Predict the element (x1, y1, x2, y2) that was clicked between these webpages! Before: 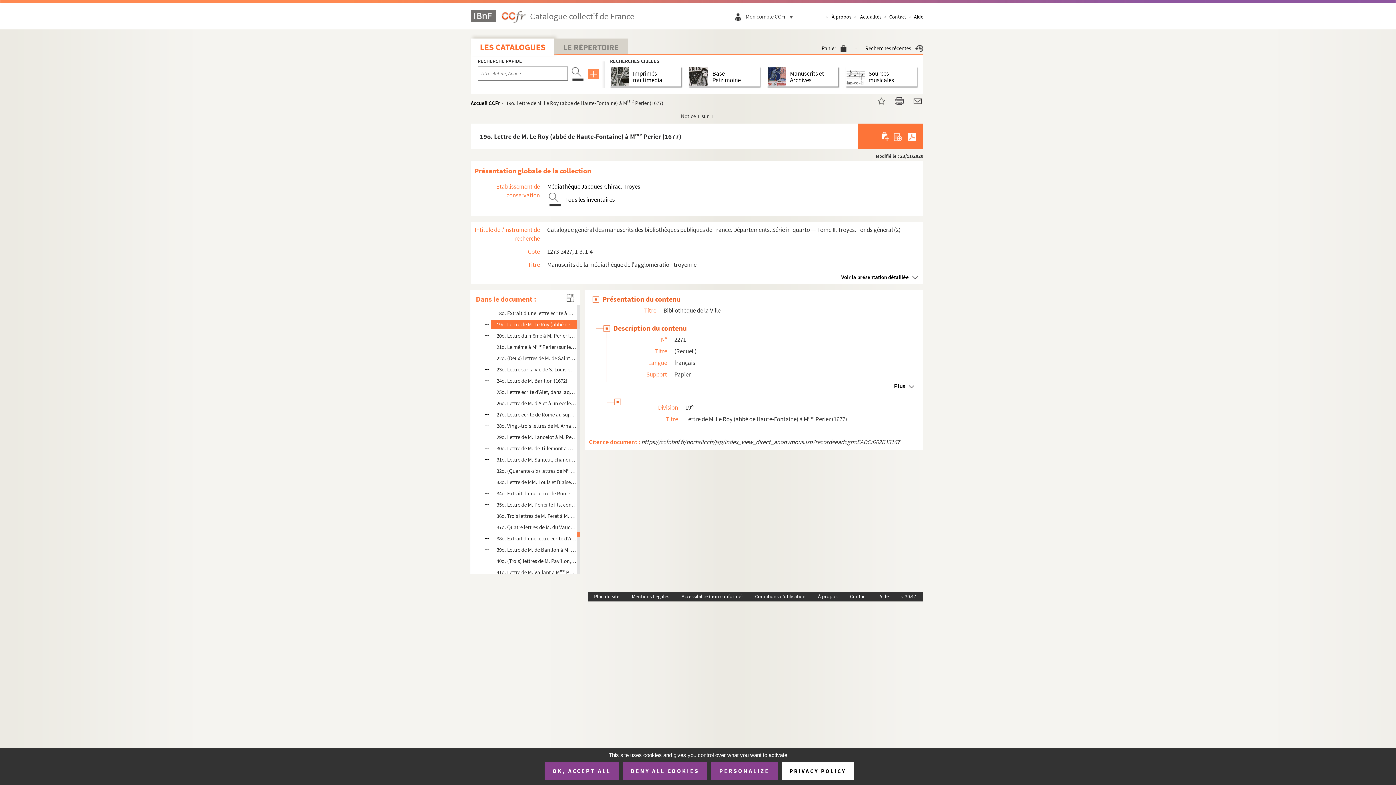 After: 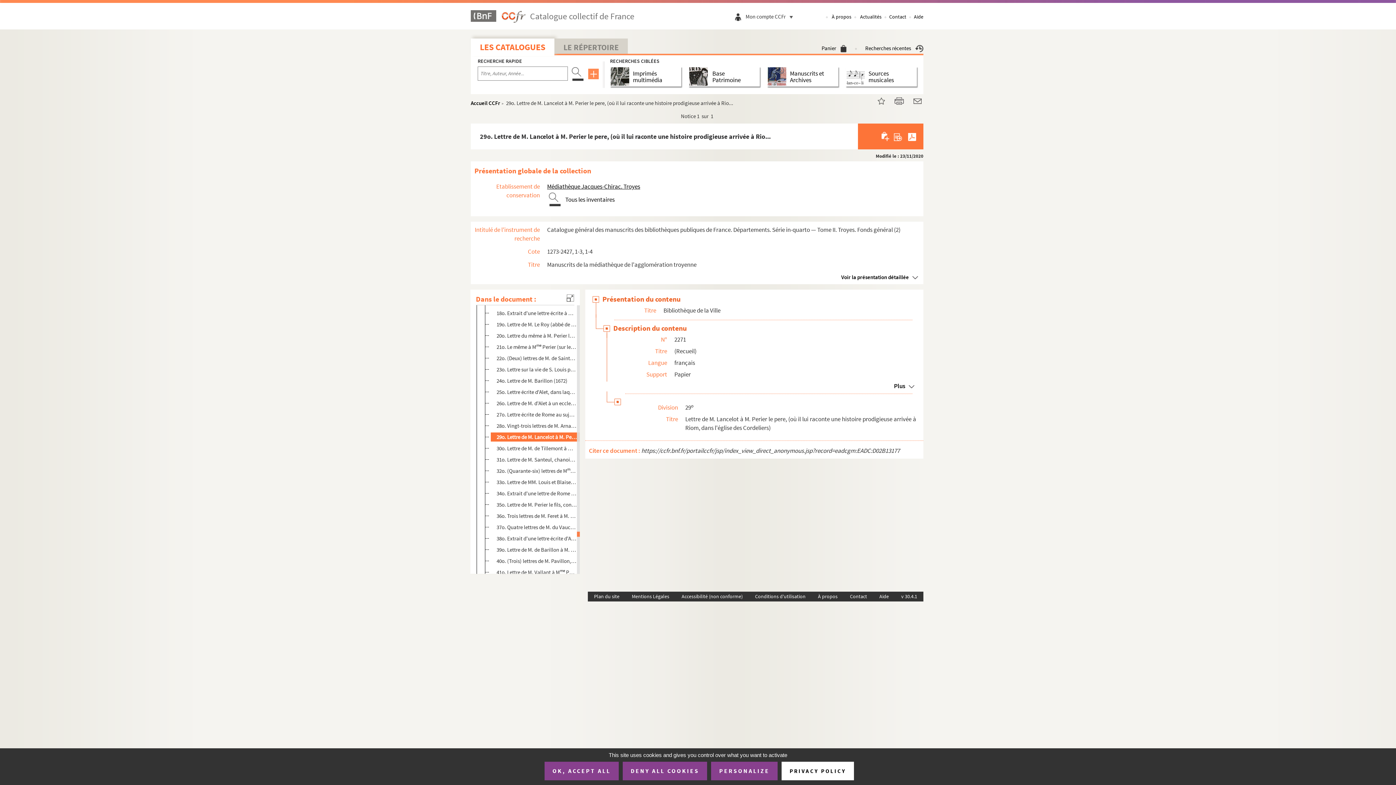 Action: label: 29o. Lettre de M. Lancelot à M. Perier le pere, (où il lui raconte une histoire prodigieuse arrivée à Rio... bbox: (496, 432, 576, 441)